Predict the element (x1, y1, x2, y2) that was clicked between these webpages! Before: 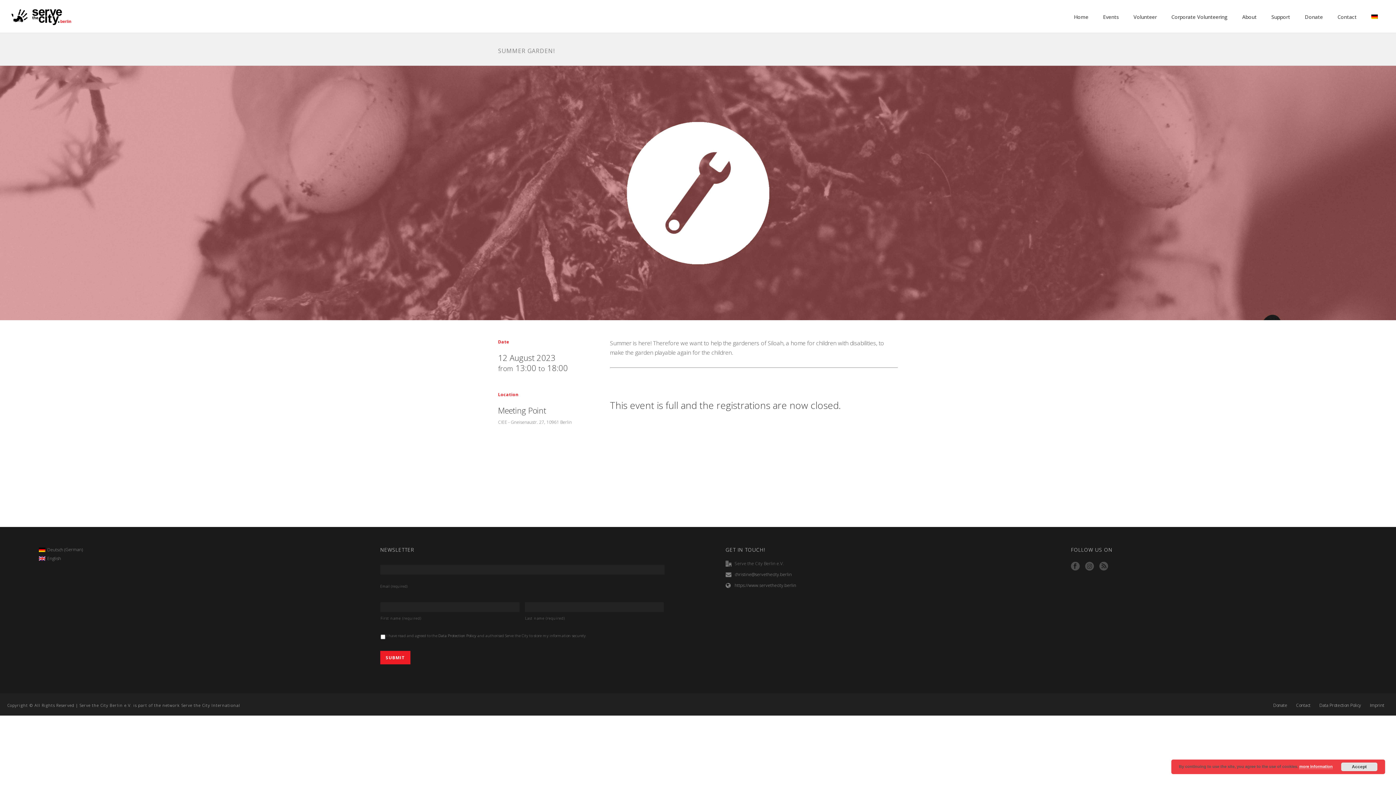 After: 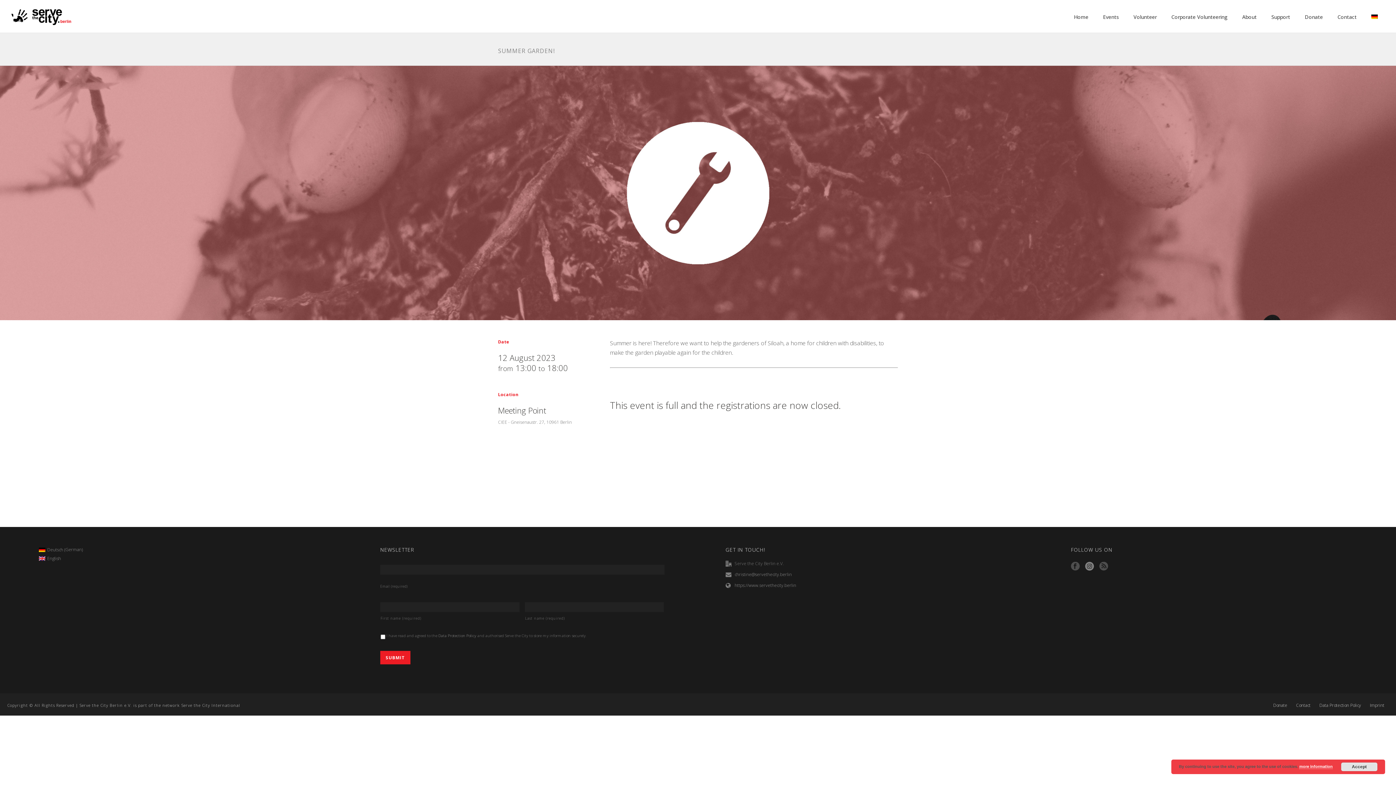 Action: bbox: (1085, 562, 1094, 571)